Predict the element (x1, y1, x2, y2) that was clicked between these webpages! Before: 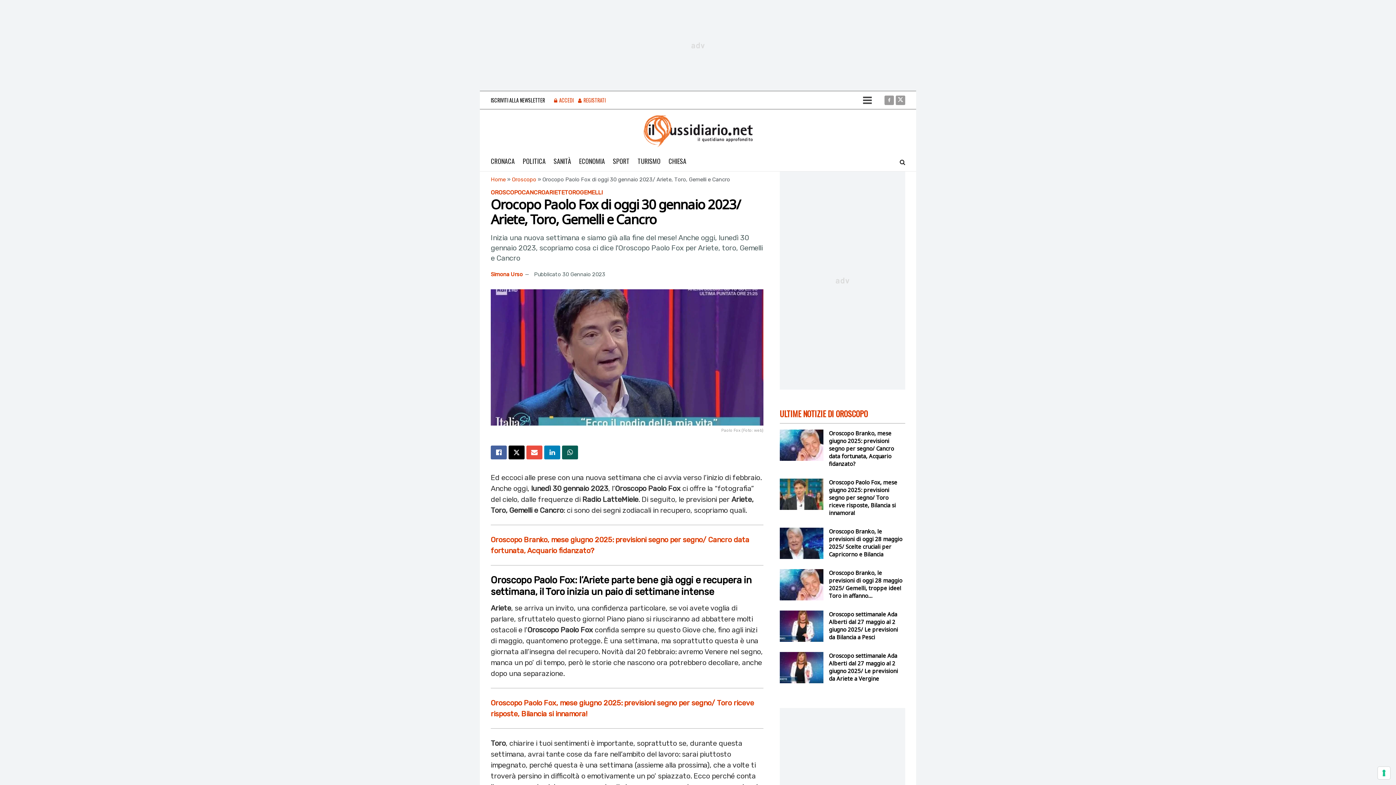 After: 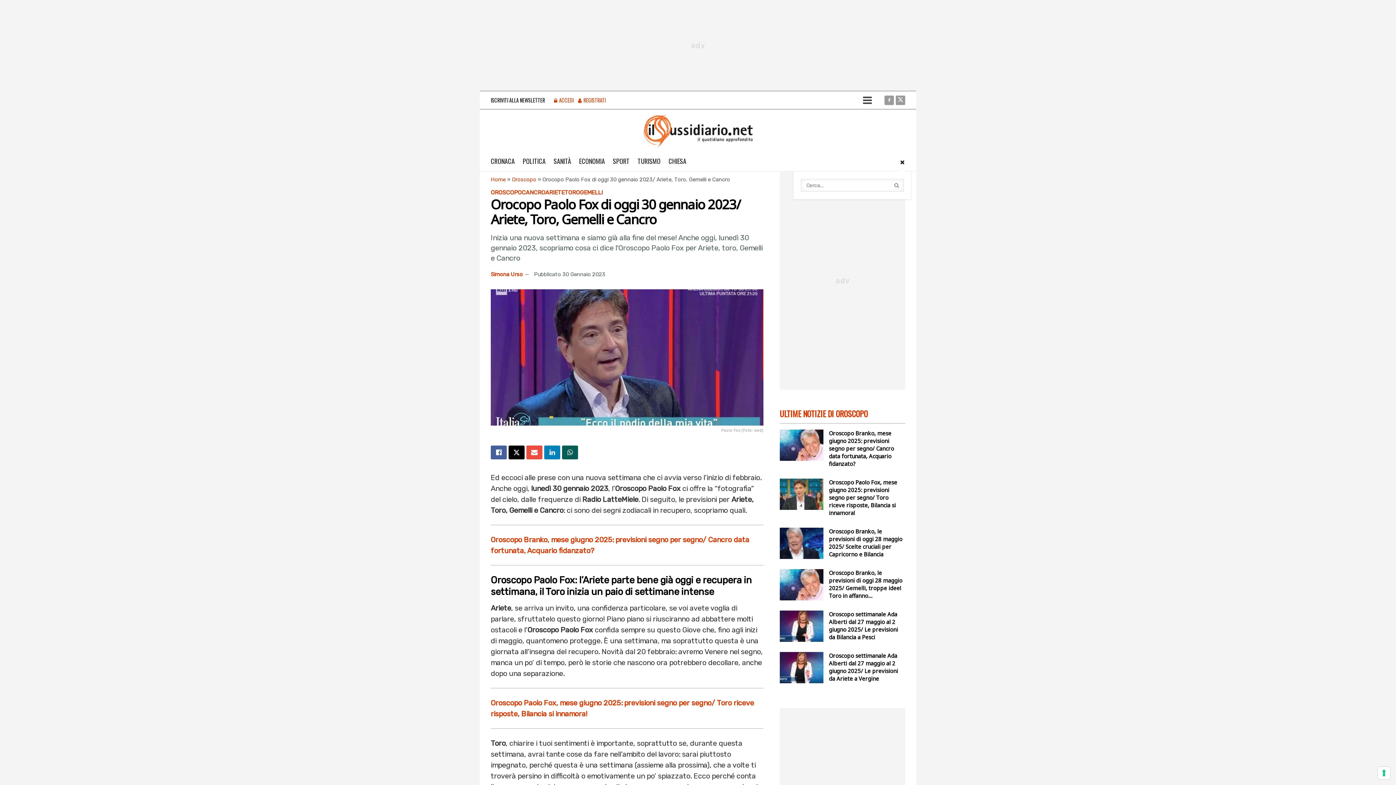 Action: bbox: (900, 153, 905, 171)